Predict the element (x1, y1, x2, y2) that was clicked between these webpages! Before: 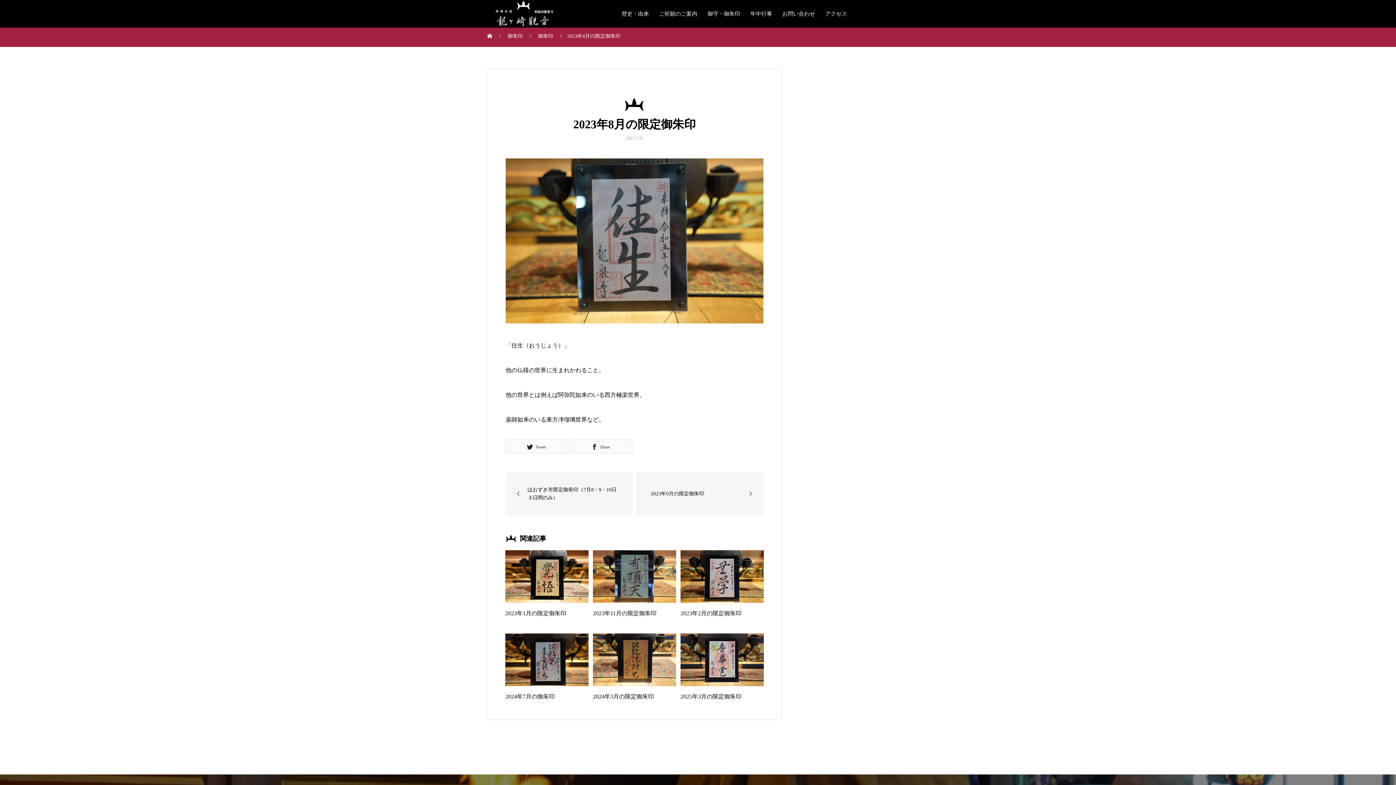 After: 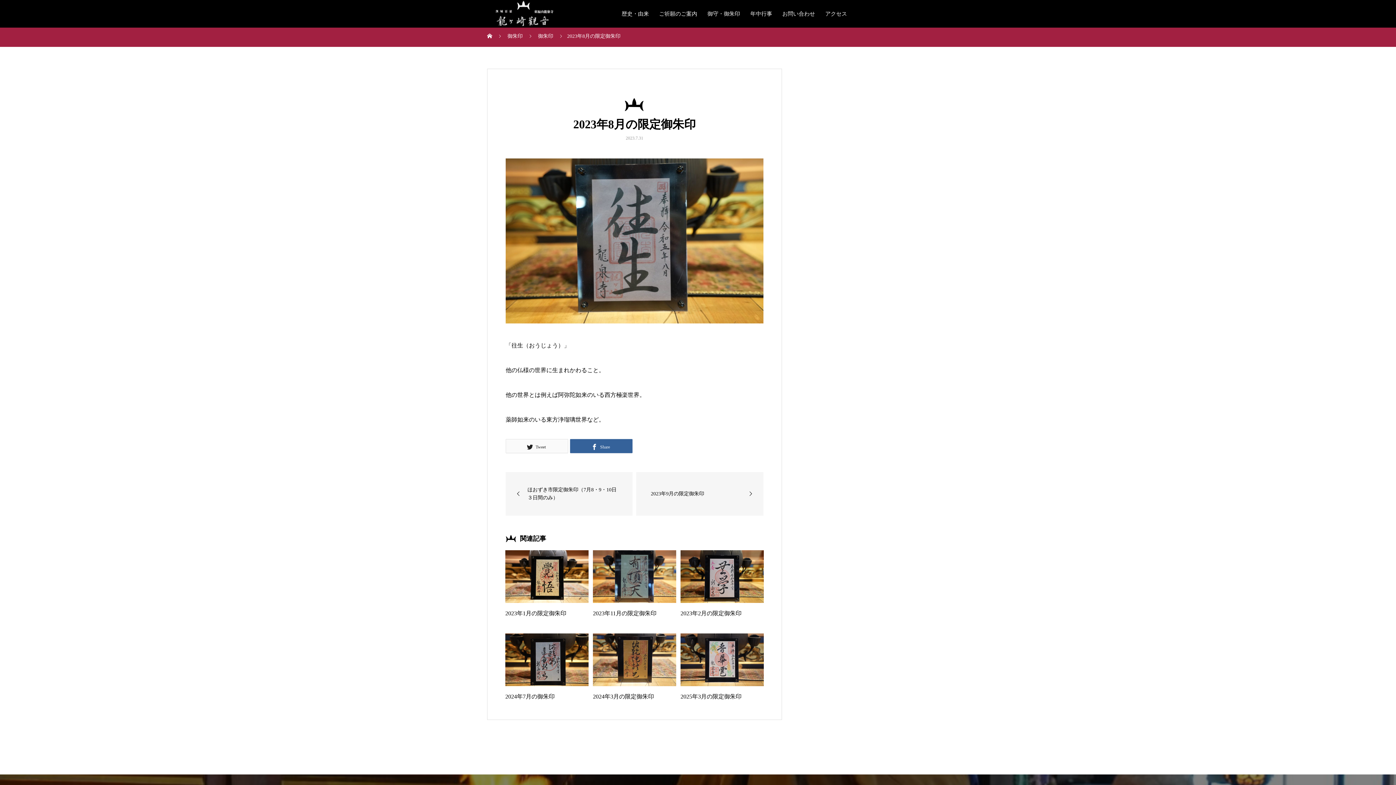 Action: label:  Share bbox: (570, 439, 632, 453)